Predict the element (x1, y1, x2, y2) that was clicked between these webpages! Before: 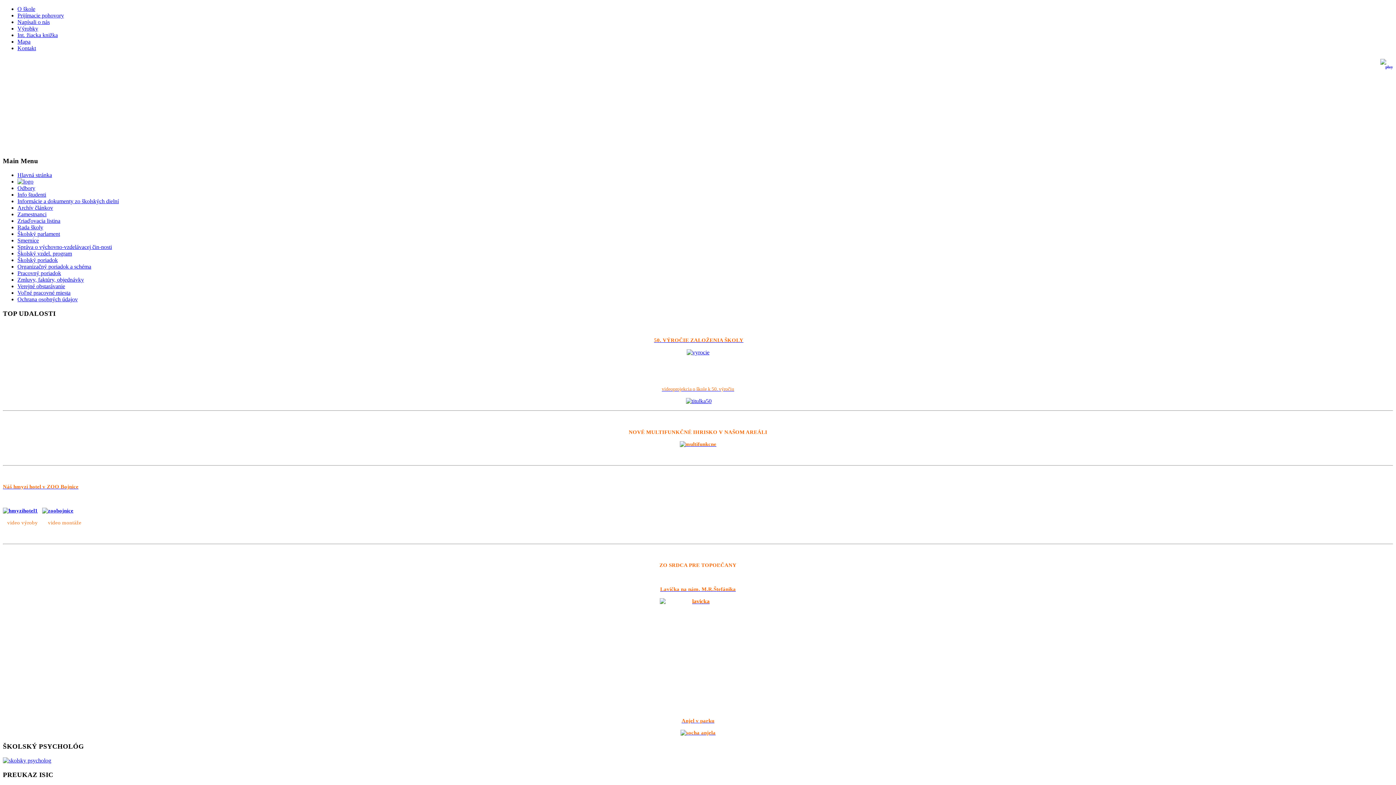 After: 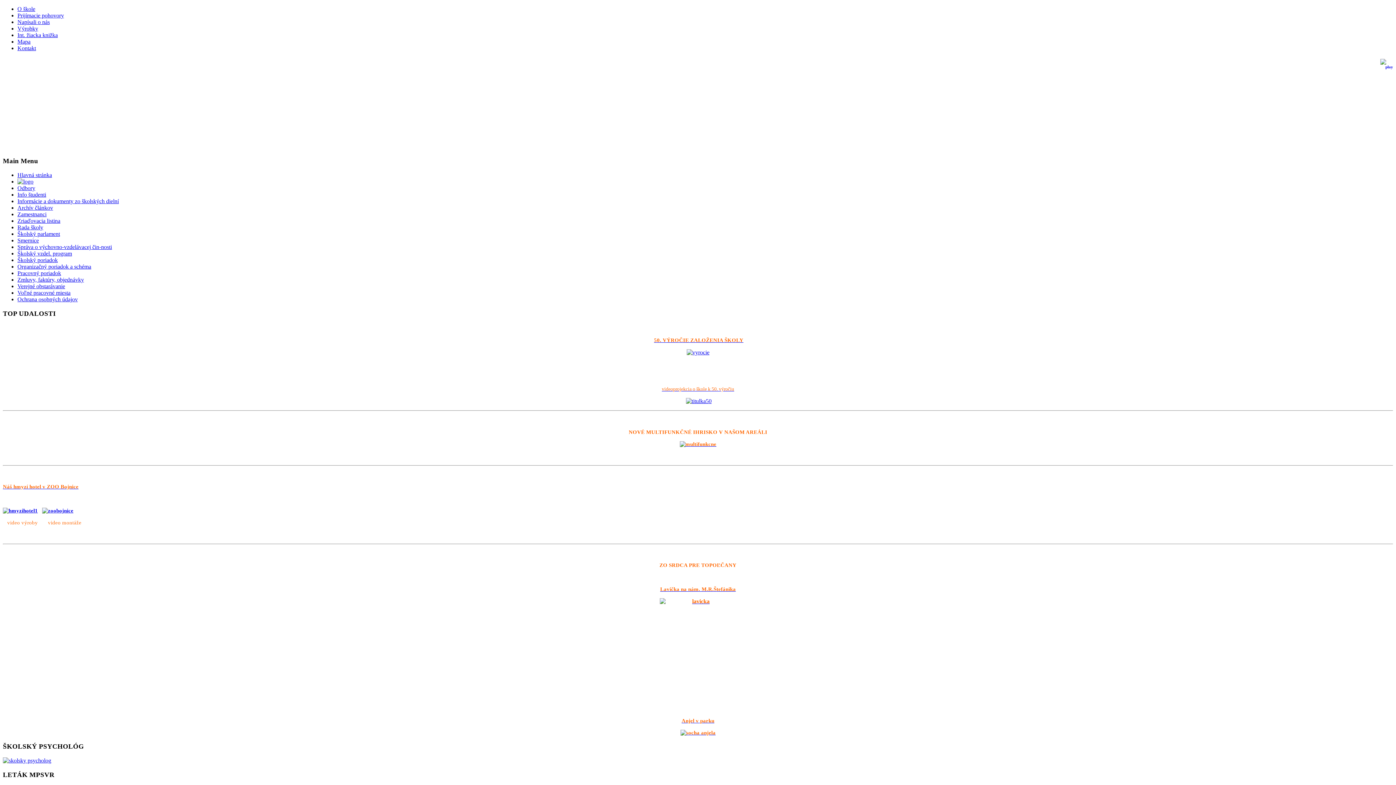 Action: label: Kontakt bbox: (17, 45, 36, 51)